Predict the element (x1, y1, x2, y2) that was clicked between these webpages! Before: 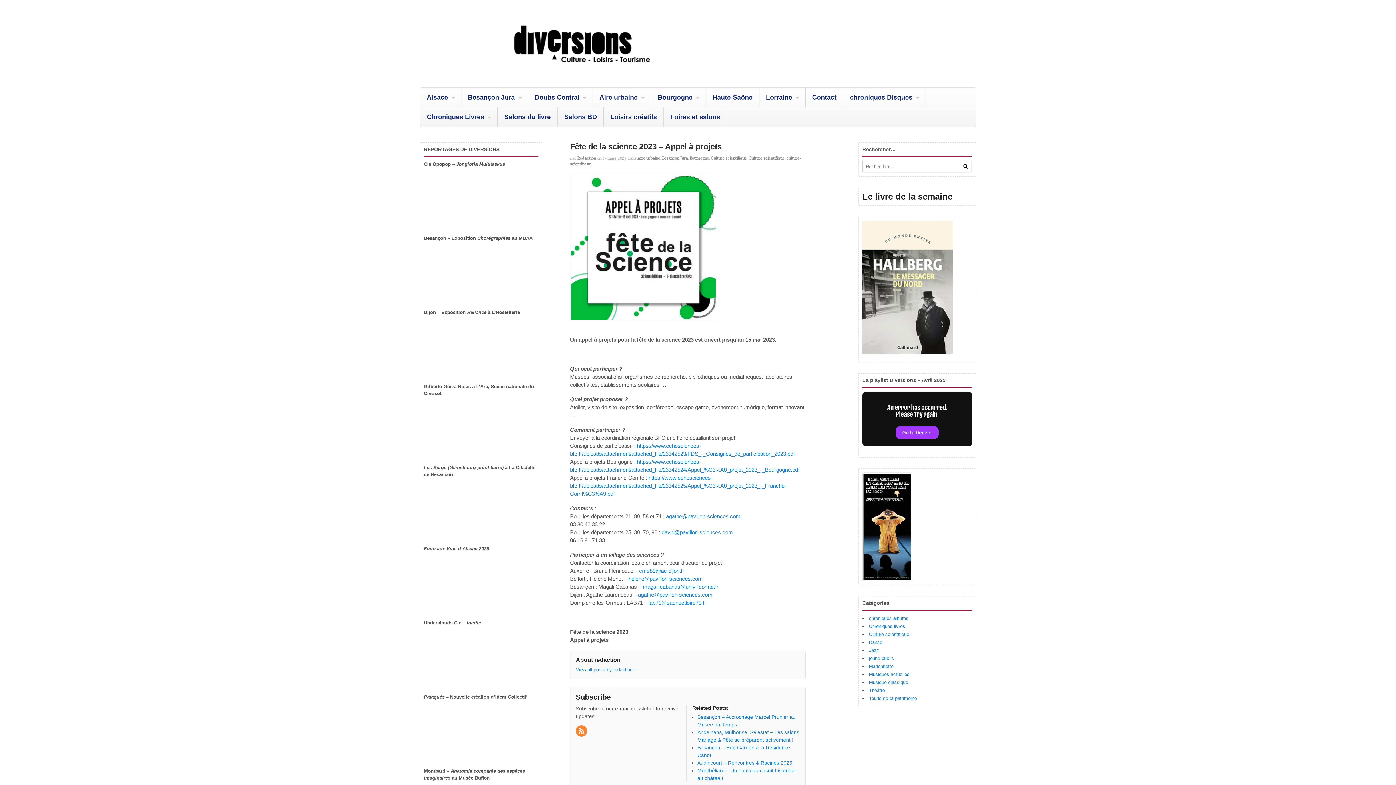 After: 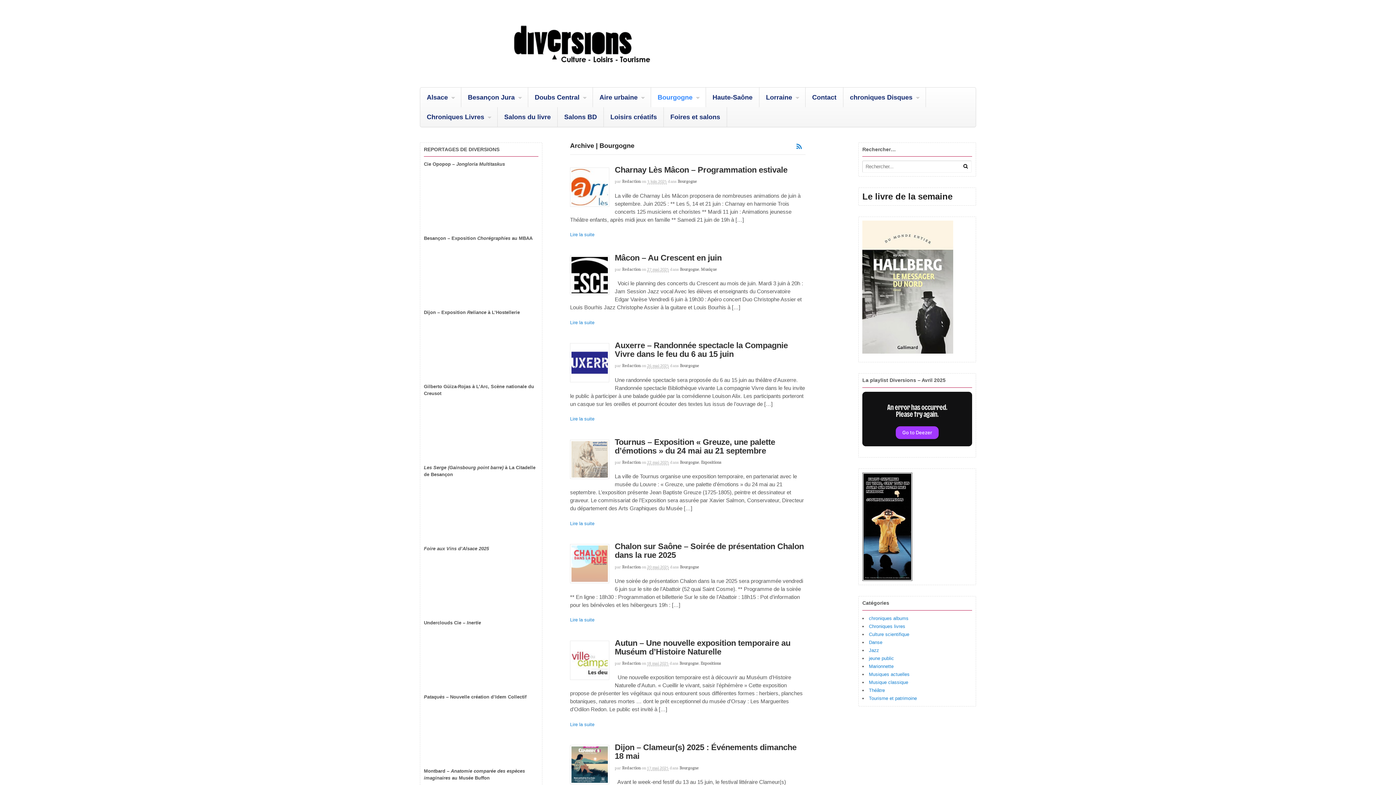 Action: label: Bourgogne bbox: (689, 155, 709, 160)